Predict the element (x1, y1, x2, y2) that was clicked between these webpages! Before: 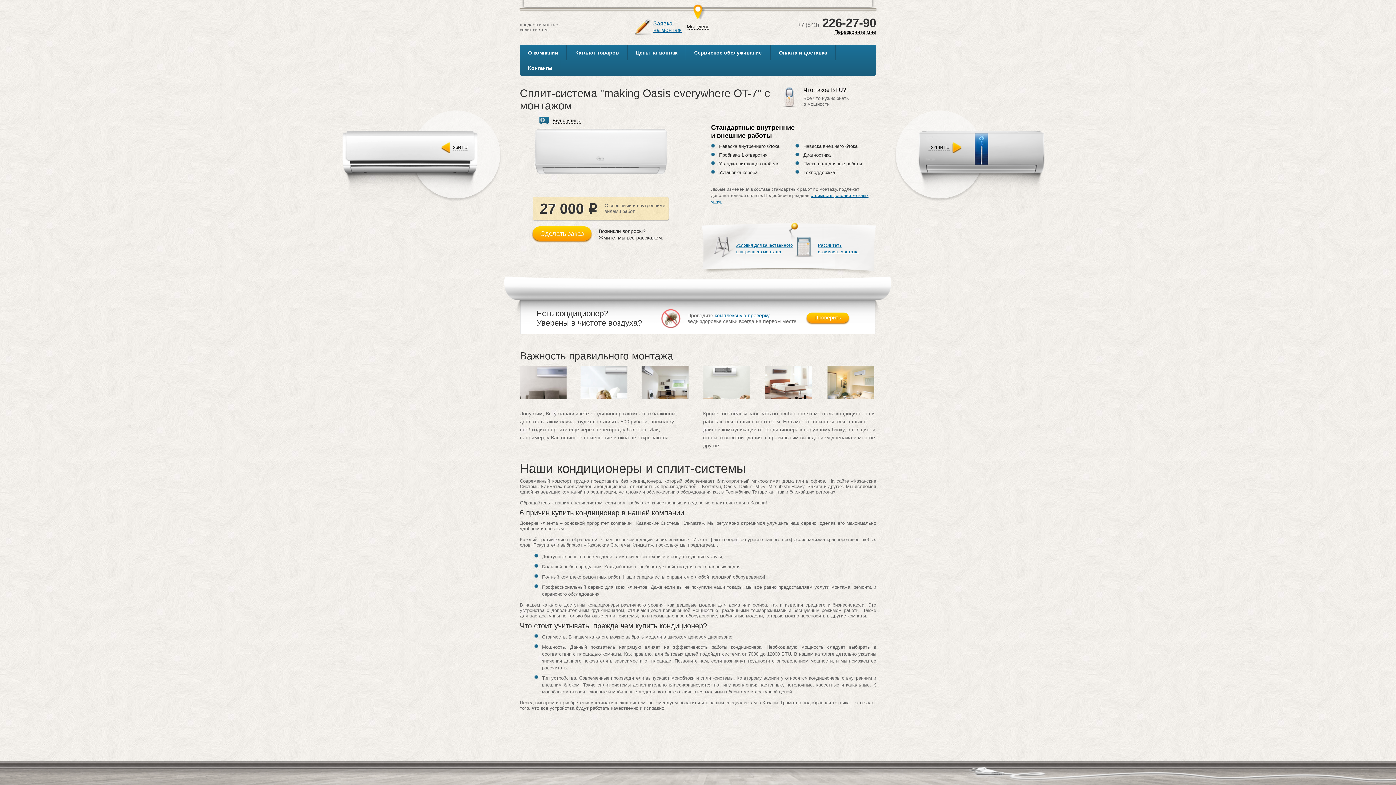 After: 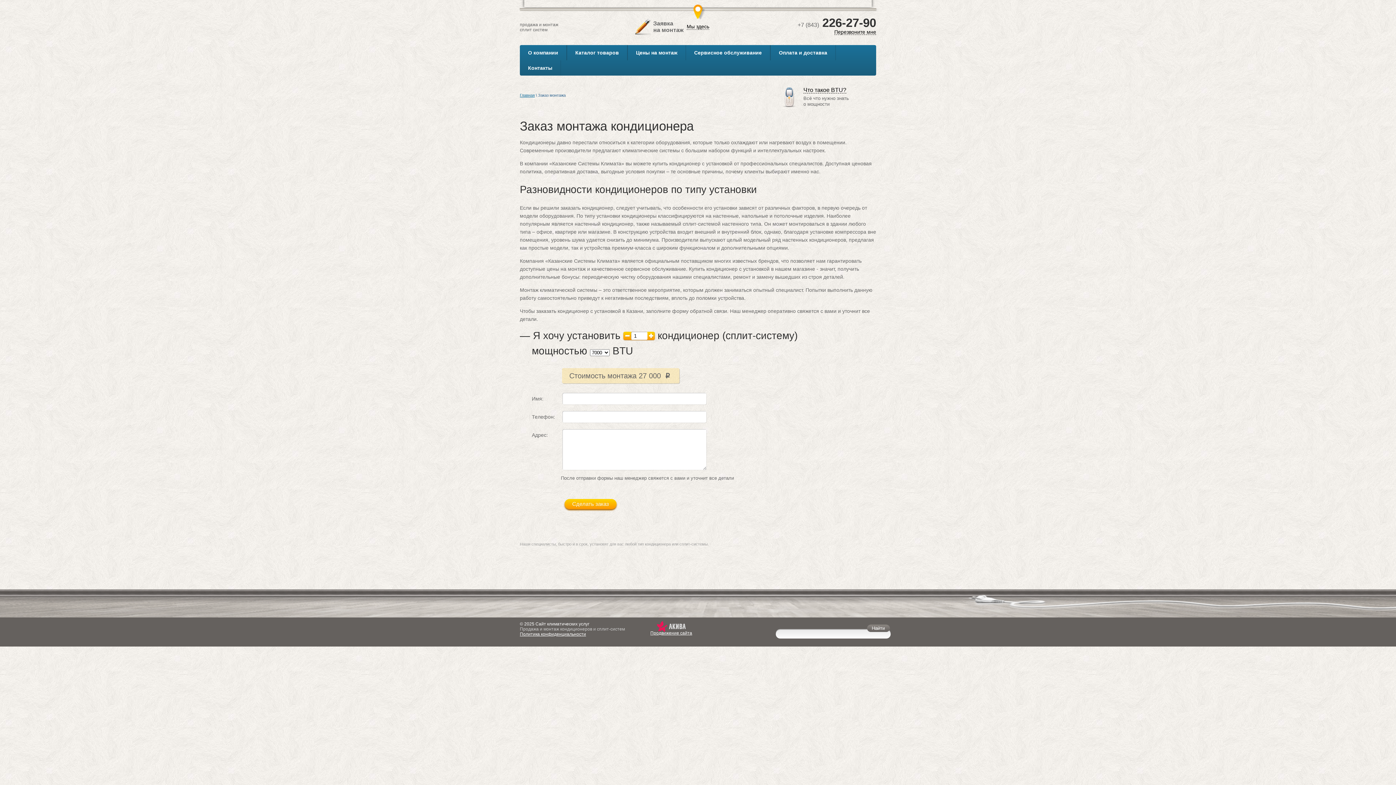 Action: bbox: (634, 18, 681, 37) label: Заявка
на монтаж